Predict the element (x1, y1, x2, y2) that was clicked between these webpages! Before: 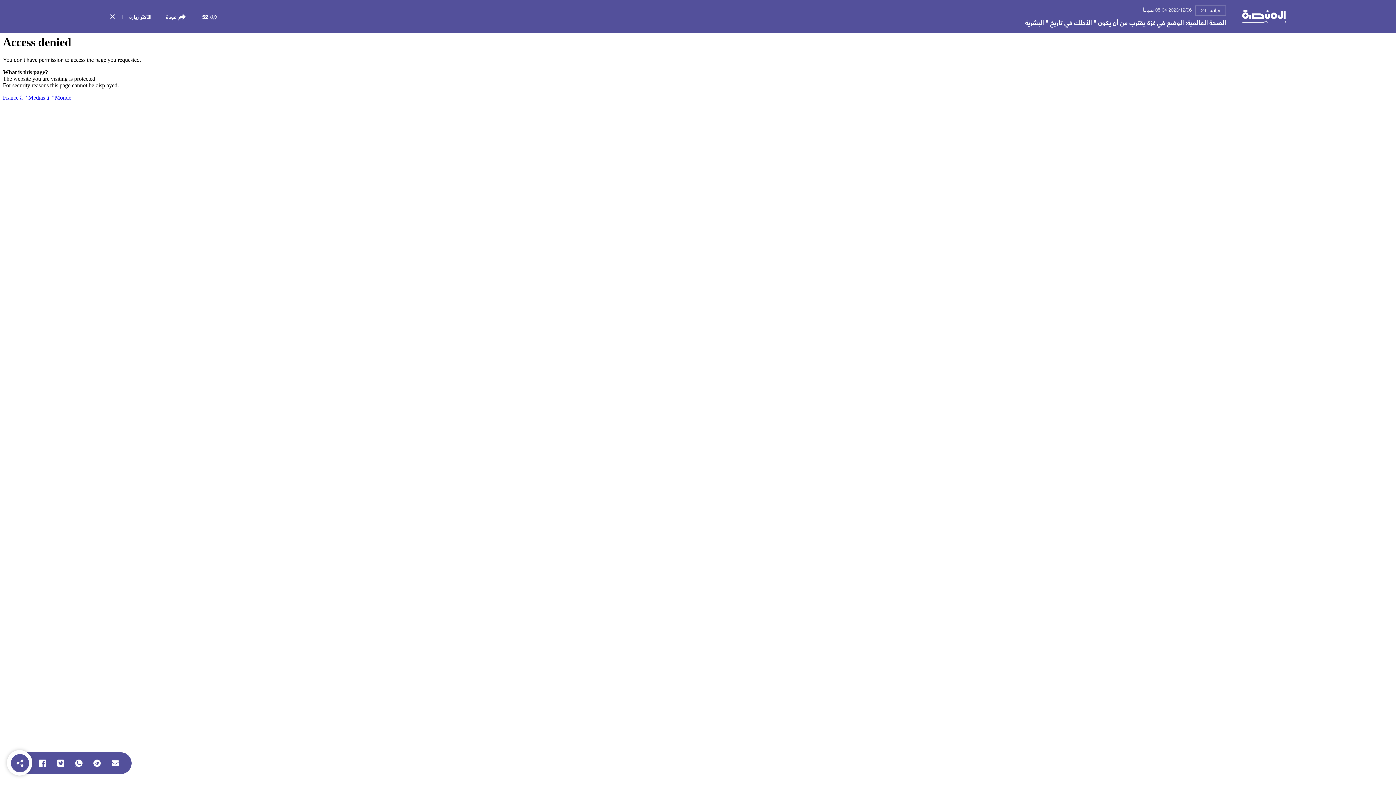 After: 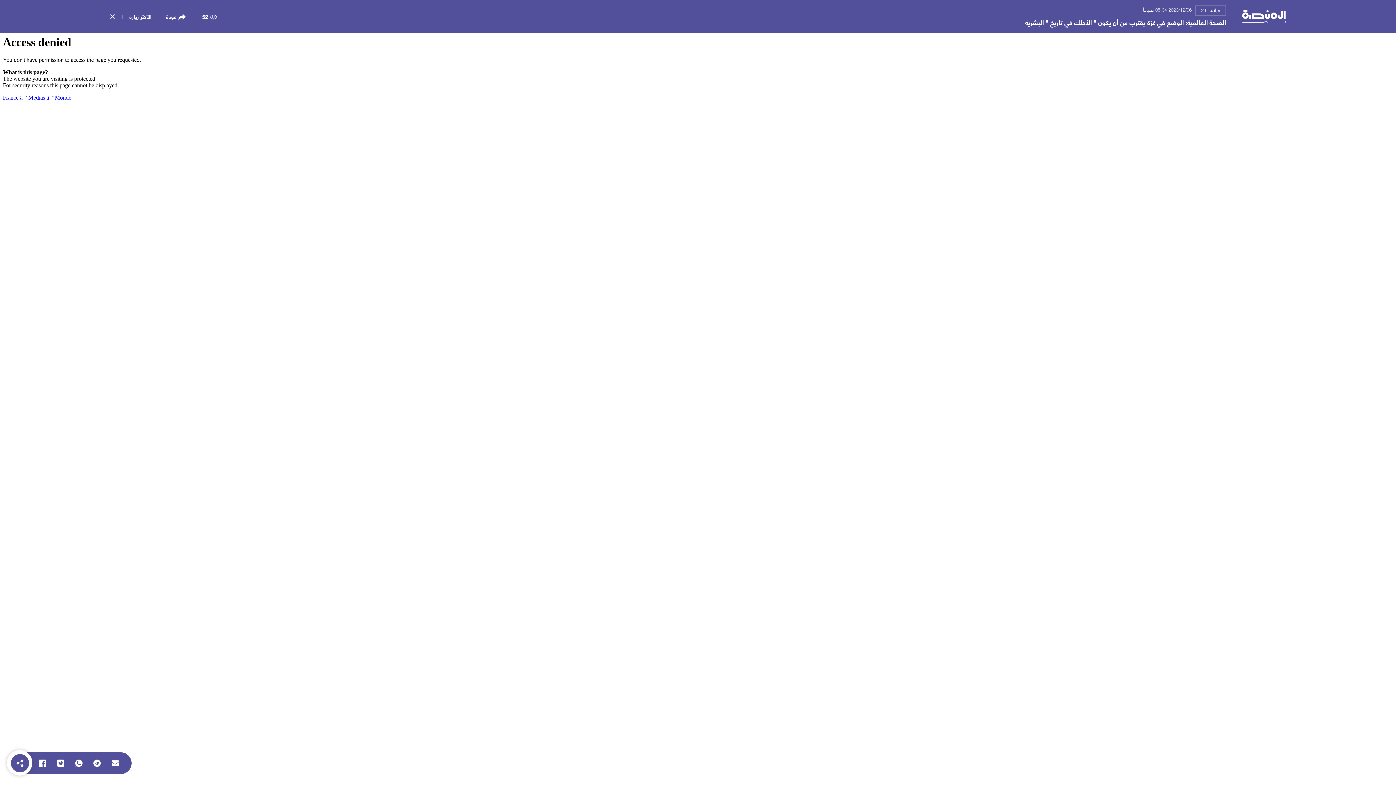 Action: bbox: (57, 760, 64, 767)